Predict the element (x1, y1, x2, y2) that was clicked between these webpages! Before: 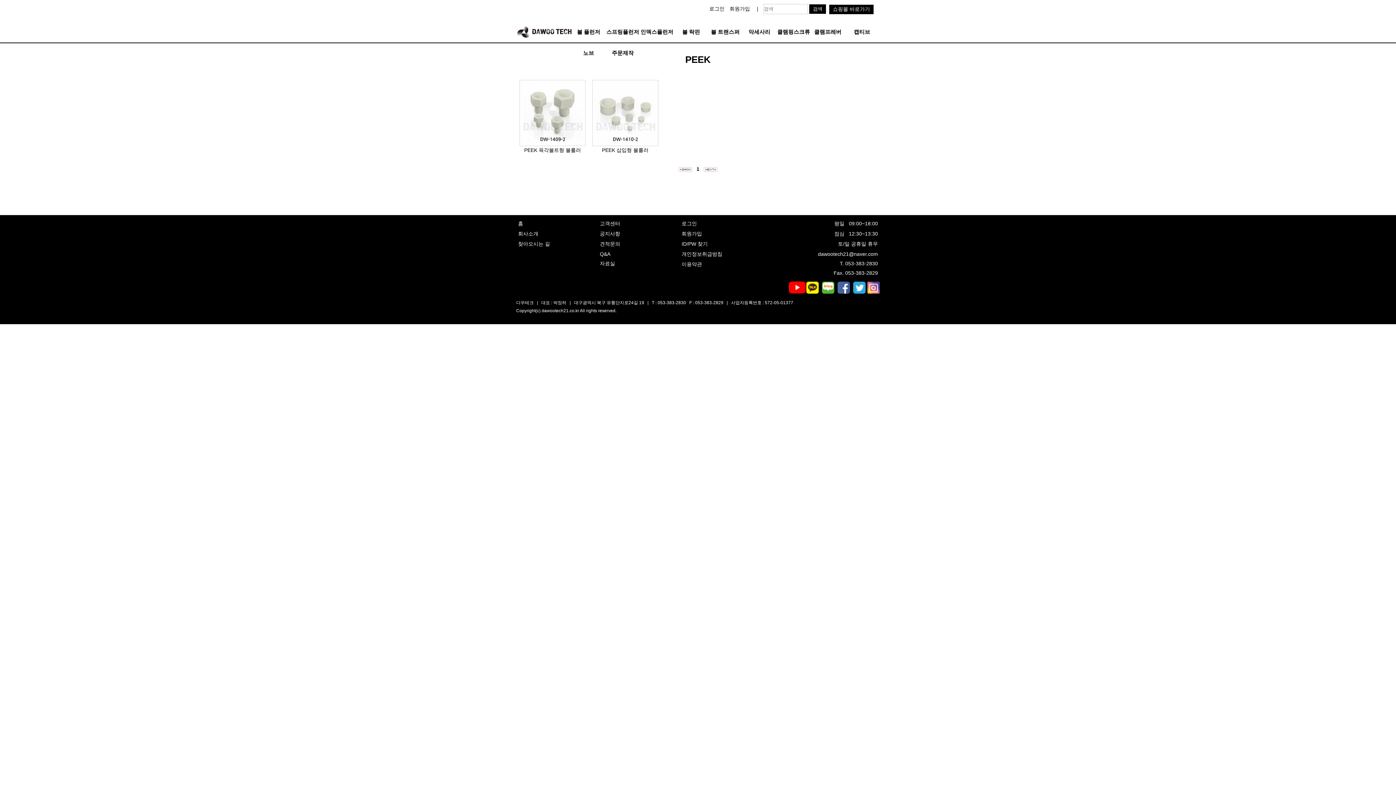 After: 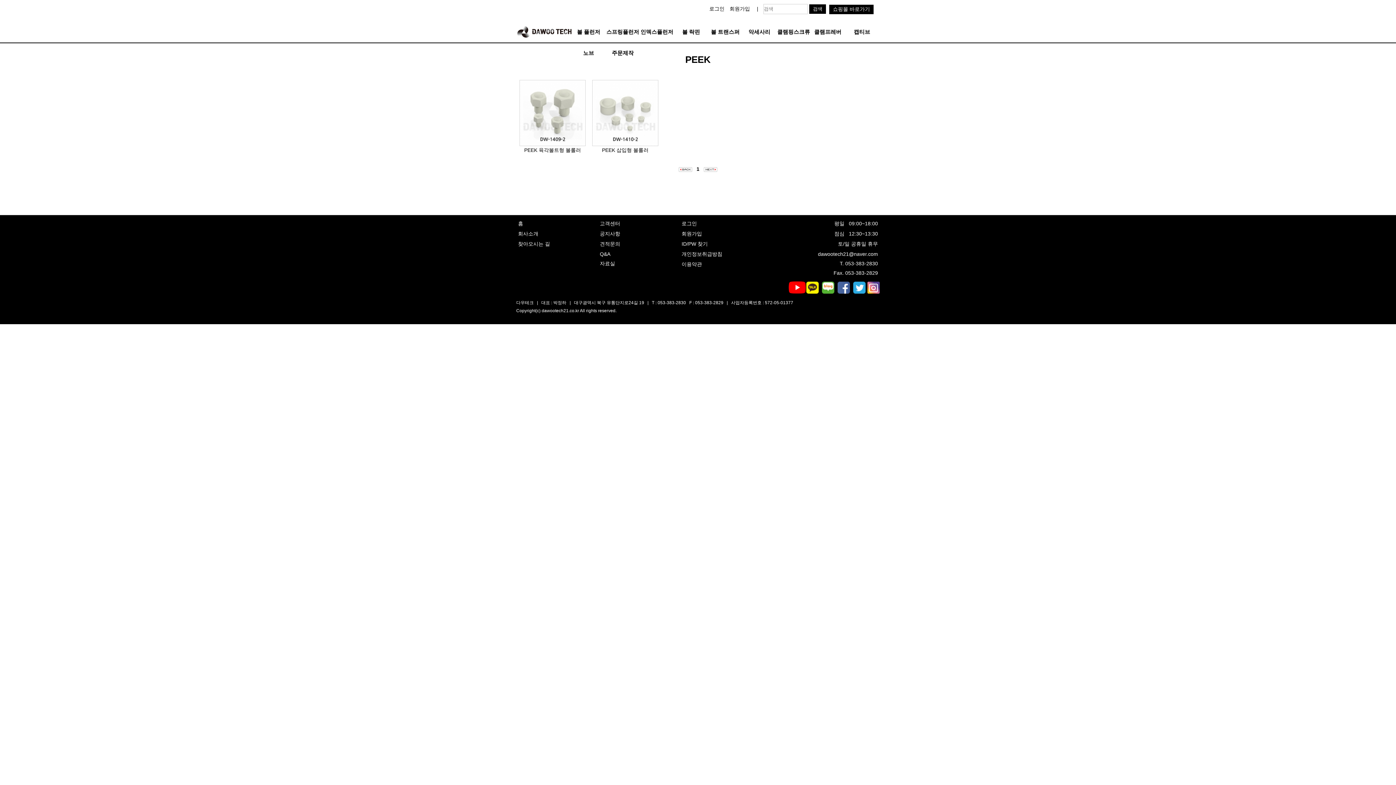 Action: bbox: (788, 281, 803, 293)